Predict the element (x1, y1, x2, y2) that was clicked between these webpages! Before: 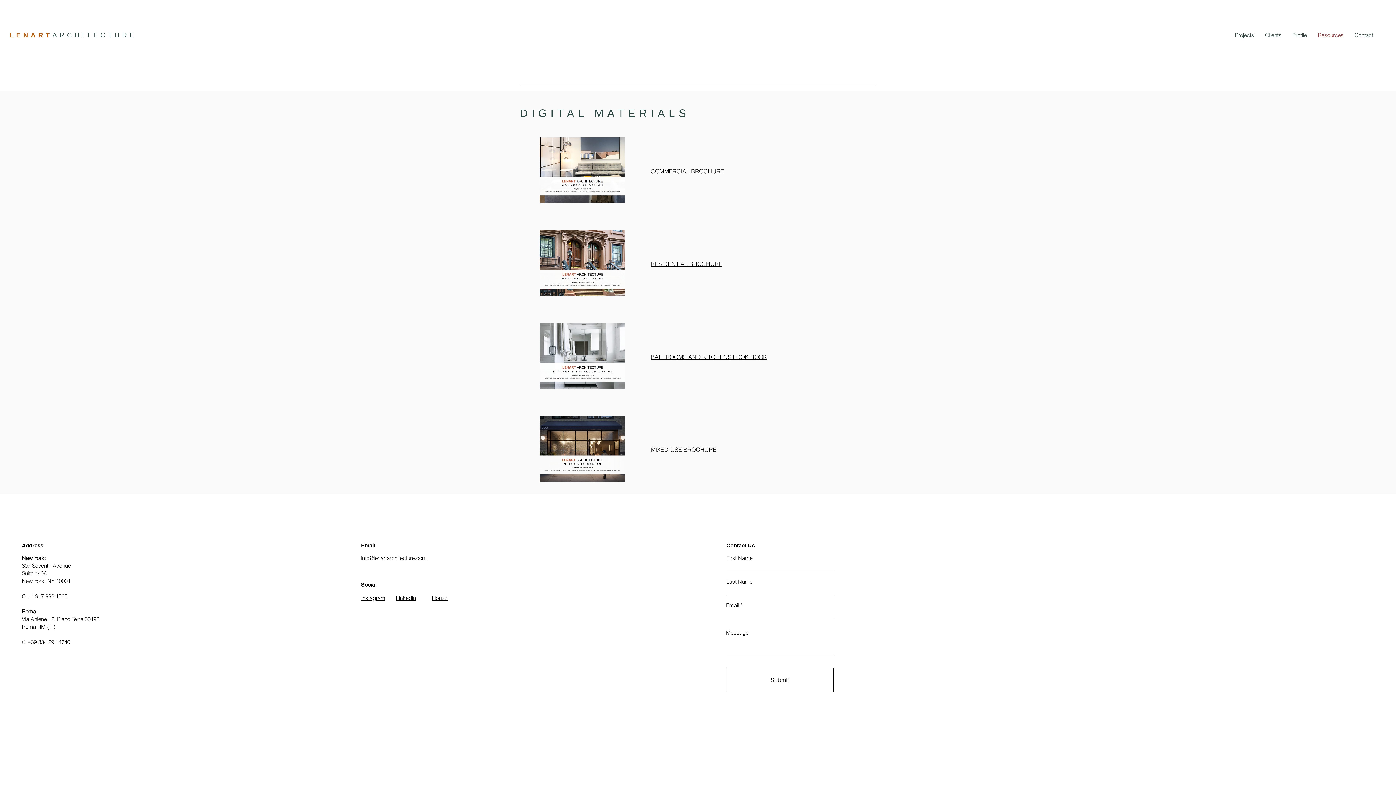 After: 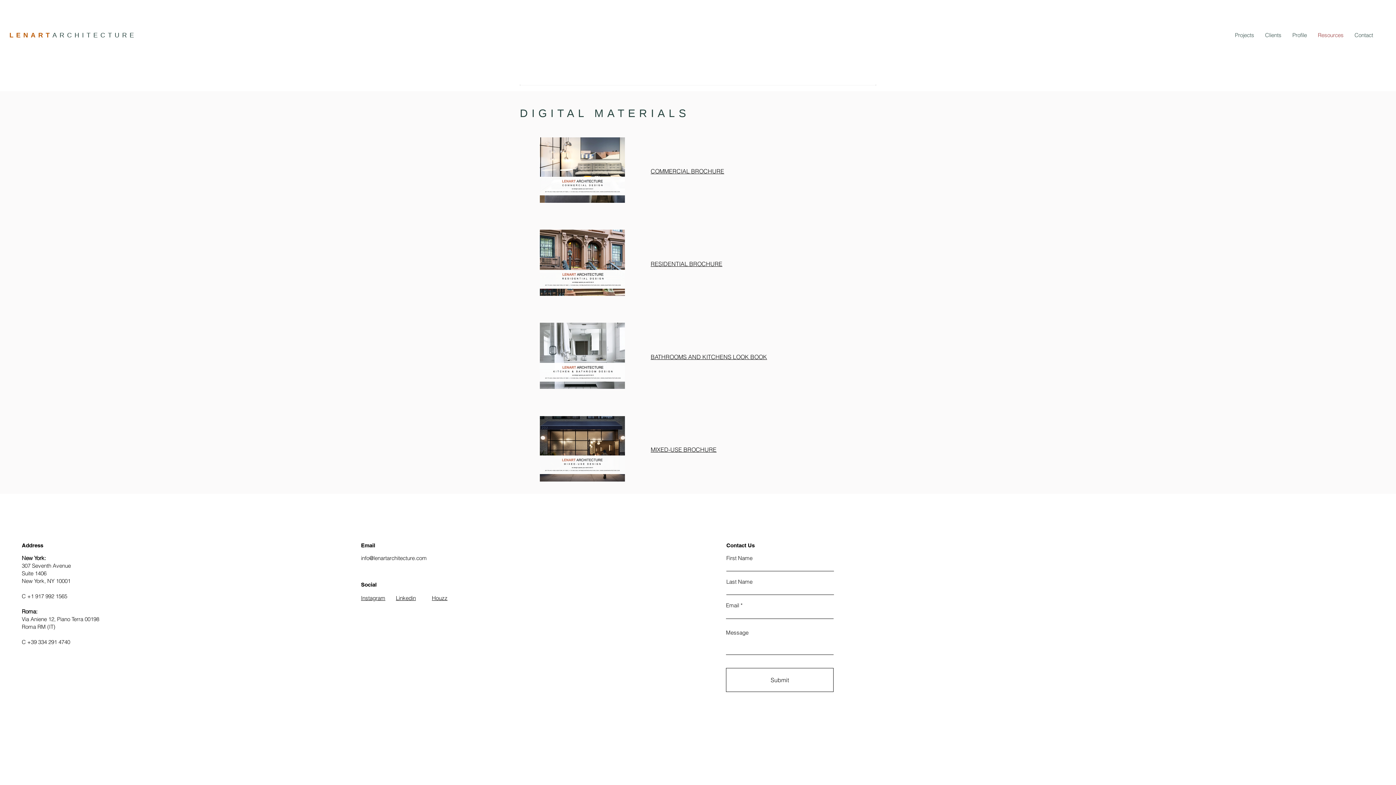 Action: bbox: (538, 322, 626, 391) label: Lenart Architecture_Kitchen_Bathroom_Bro